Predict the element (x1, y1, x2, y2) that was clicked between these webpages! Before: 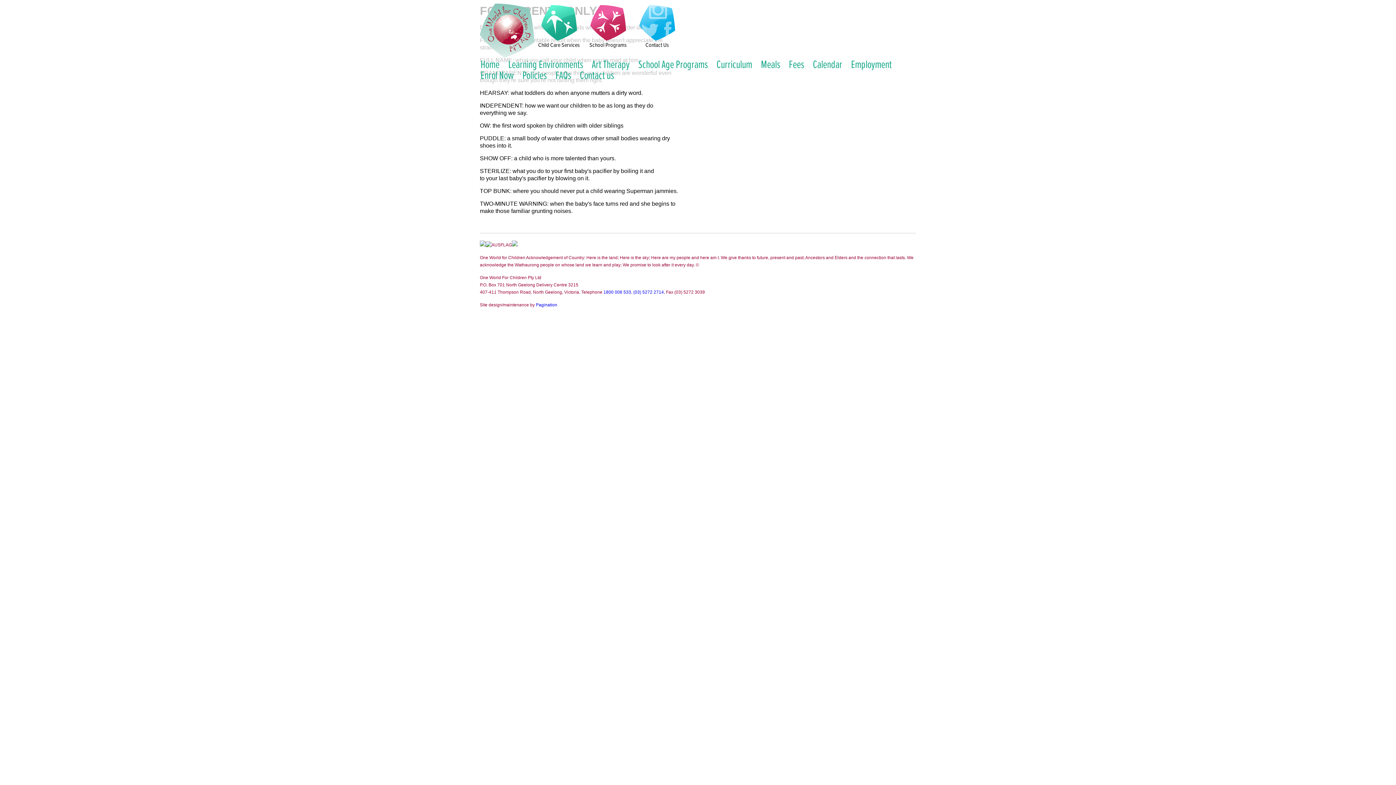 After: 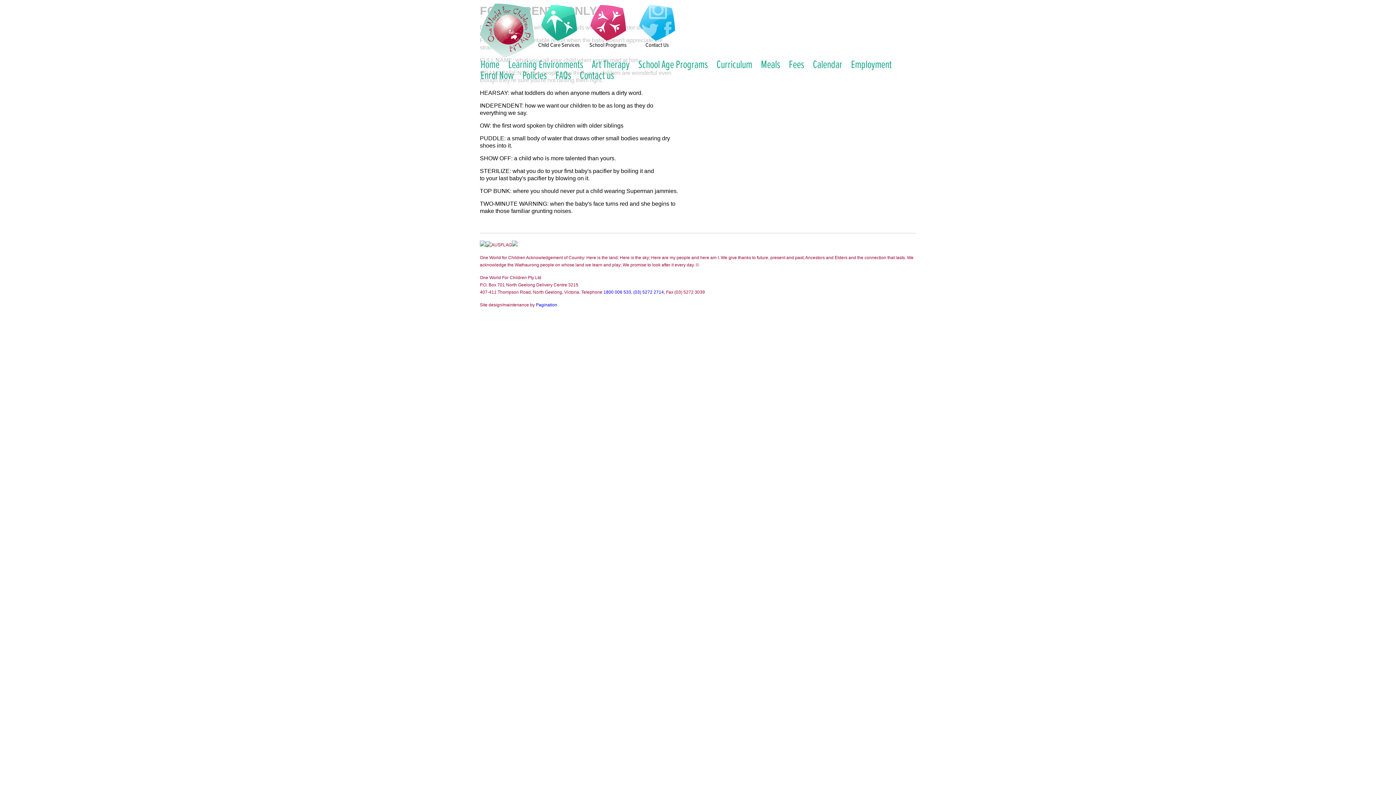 Action: label: 1800 006 533 bbox: (603, 289, 631, 294)